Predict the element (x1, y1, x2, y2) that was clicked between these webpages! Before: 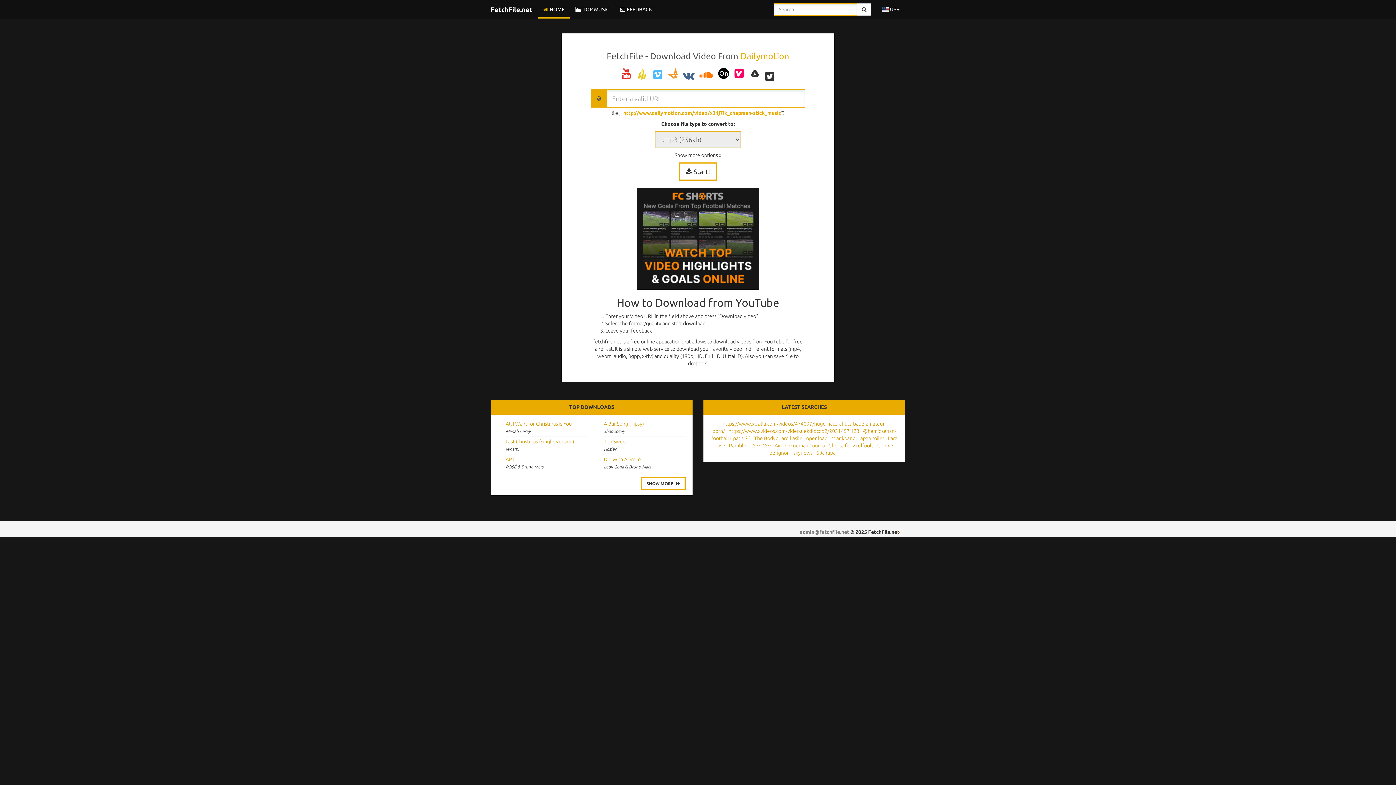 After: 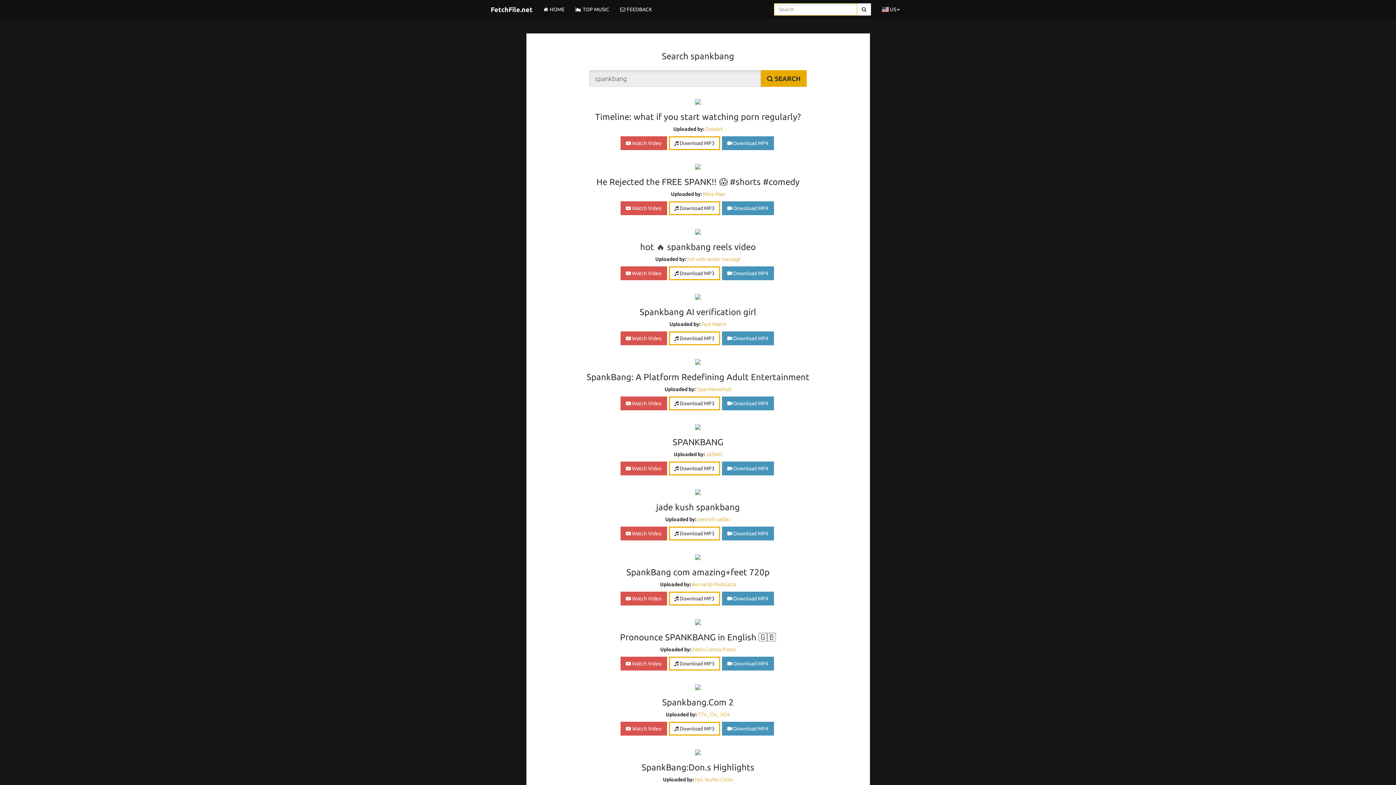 Action: label: spankbang bbox: (831, 435, 855, 441)